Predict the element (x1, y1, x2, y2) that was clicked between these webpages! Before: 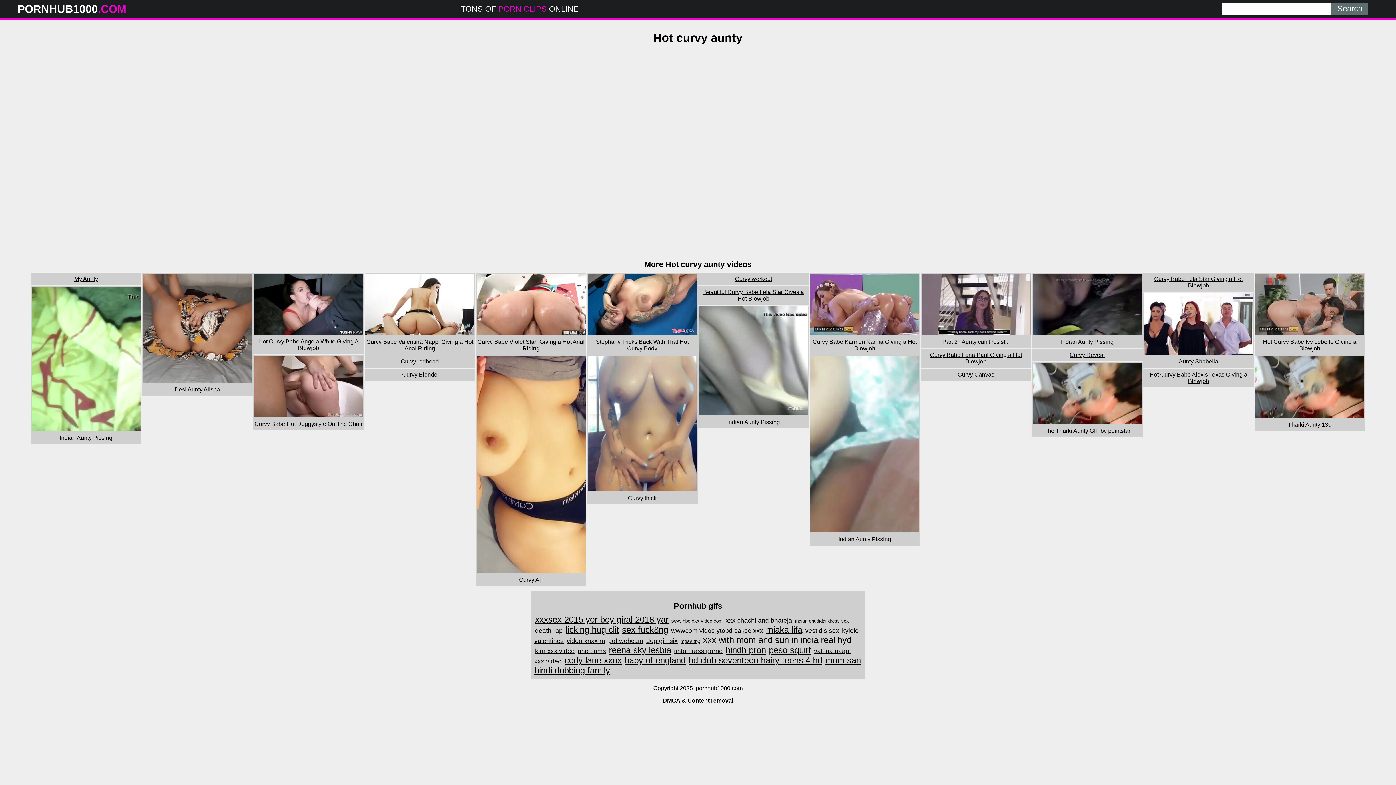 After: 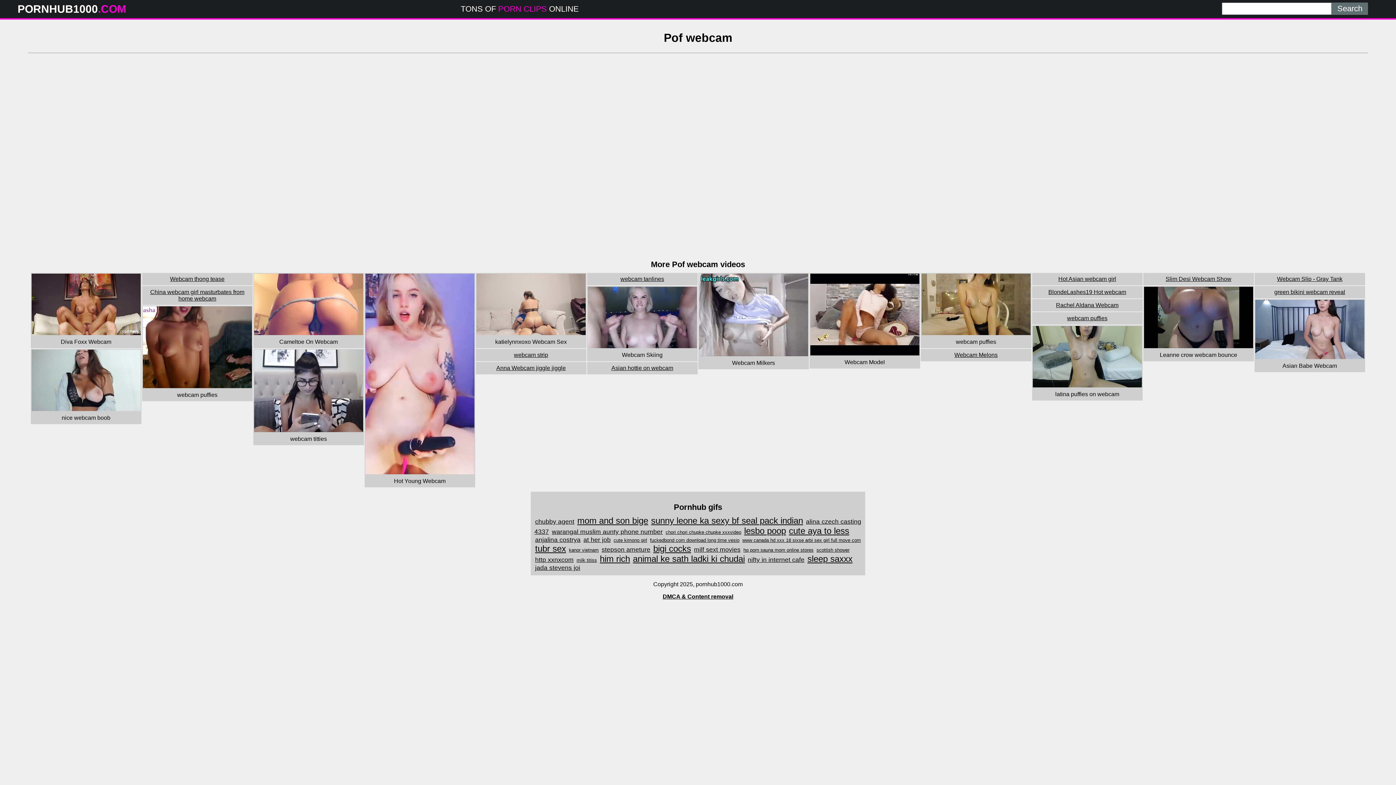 Action: label: pof webcam bbox: (607, 636, 644, 645)